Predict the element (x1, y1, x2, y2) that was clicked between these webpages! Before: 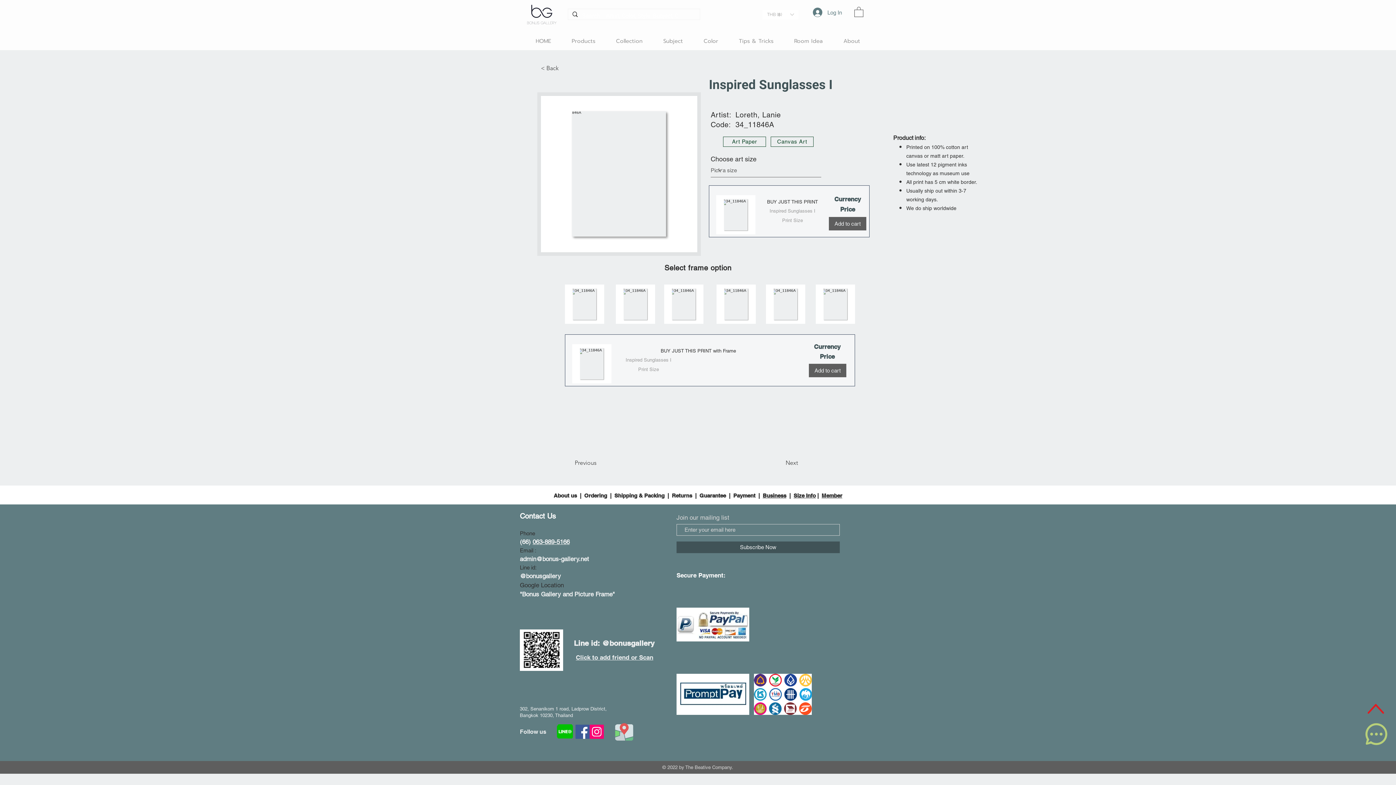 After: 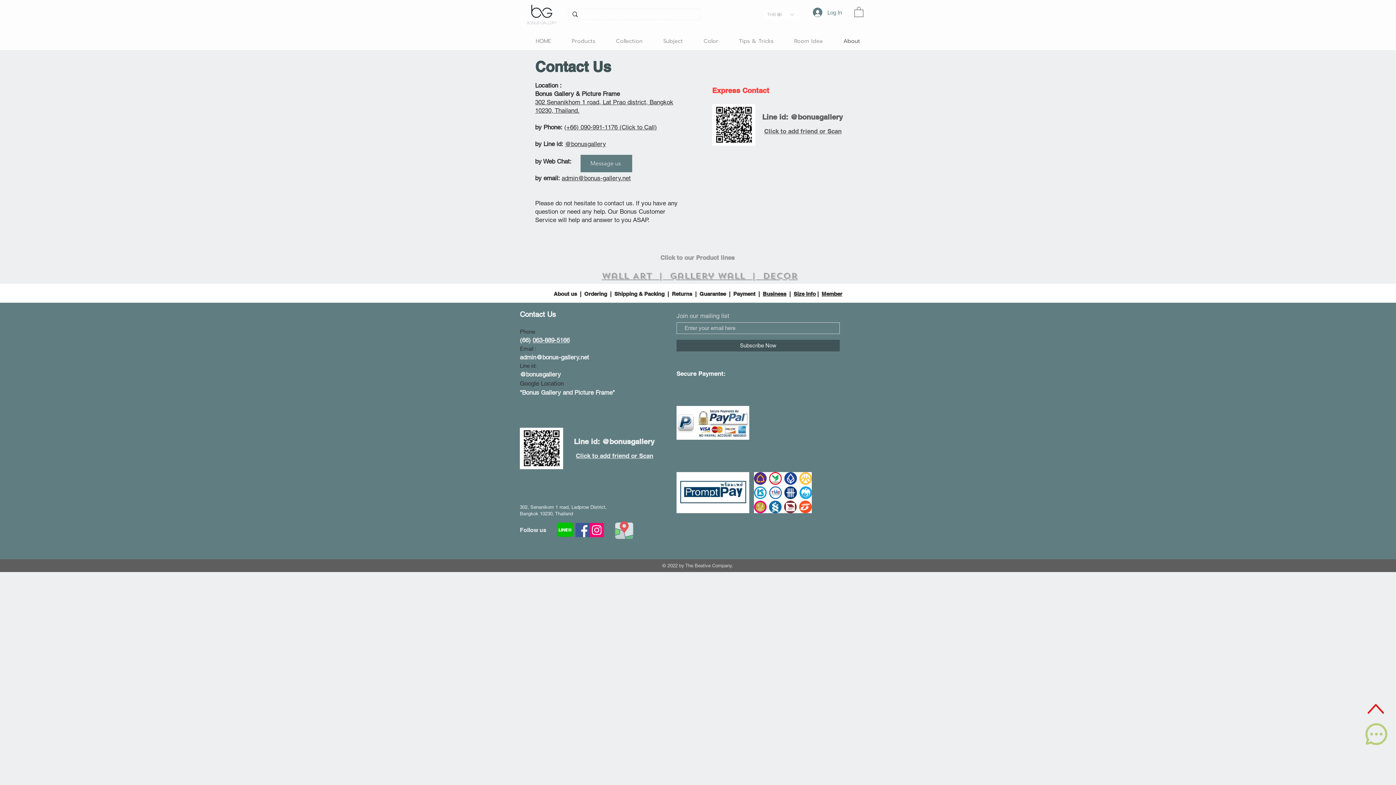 Action: label: Contact Us bbox: (520, 511, 556, 520)